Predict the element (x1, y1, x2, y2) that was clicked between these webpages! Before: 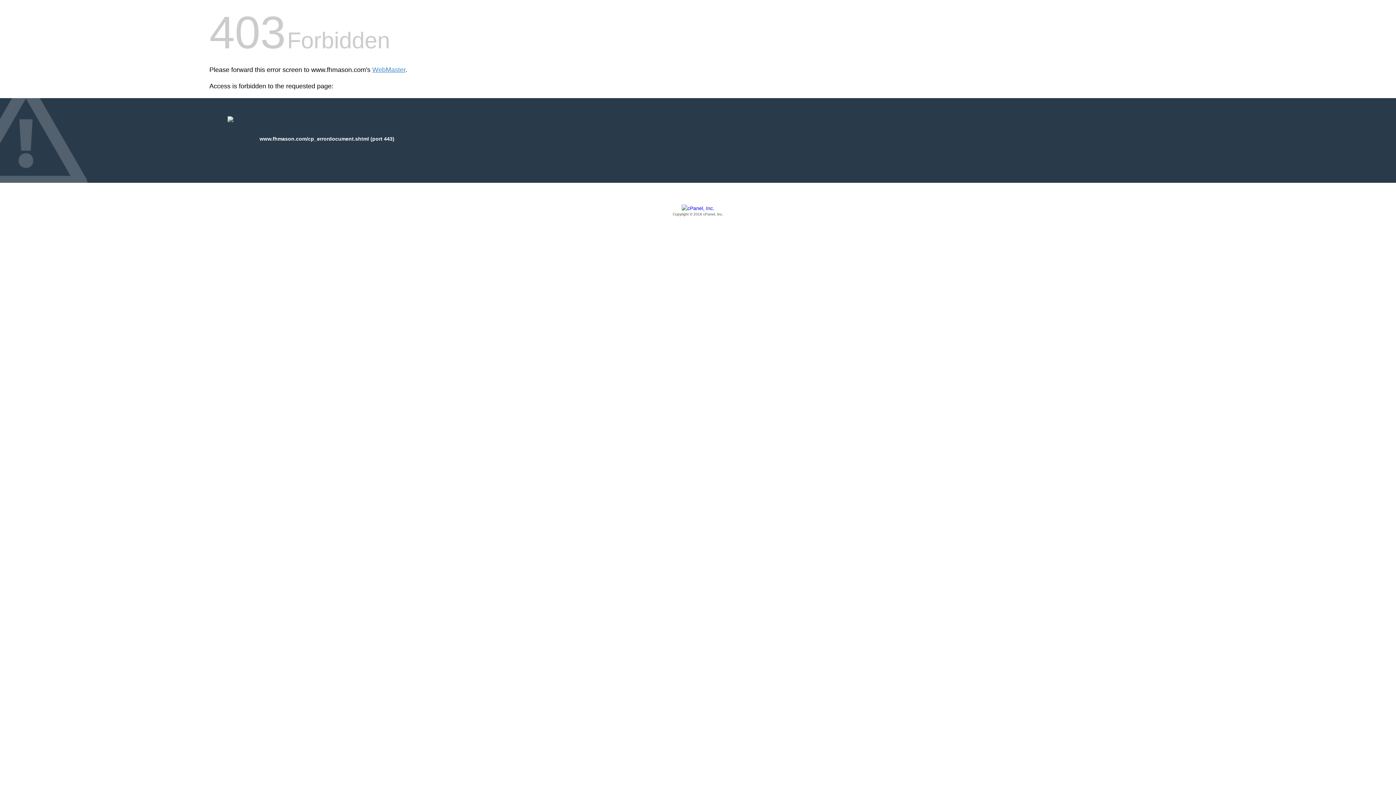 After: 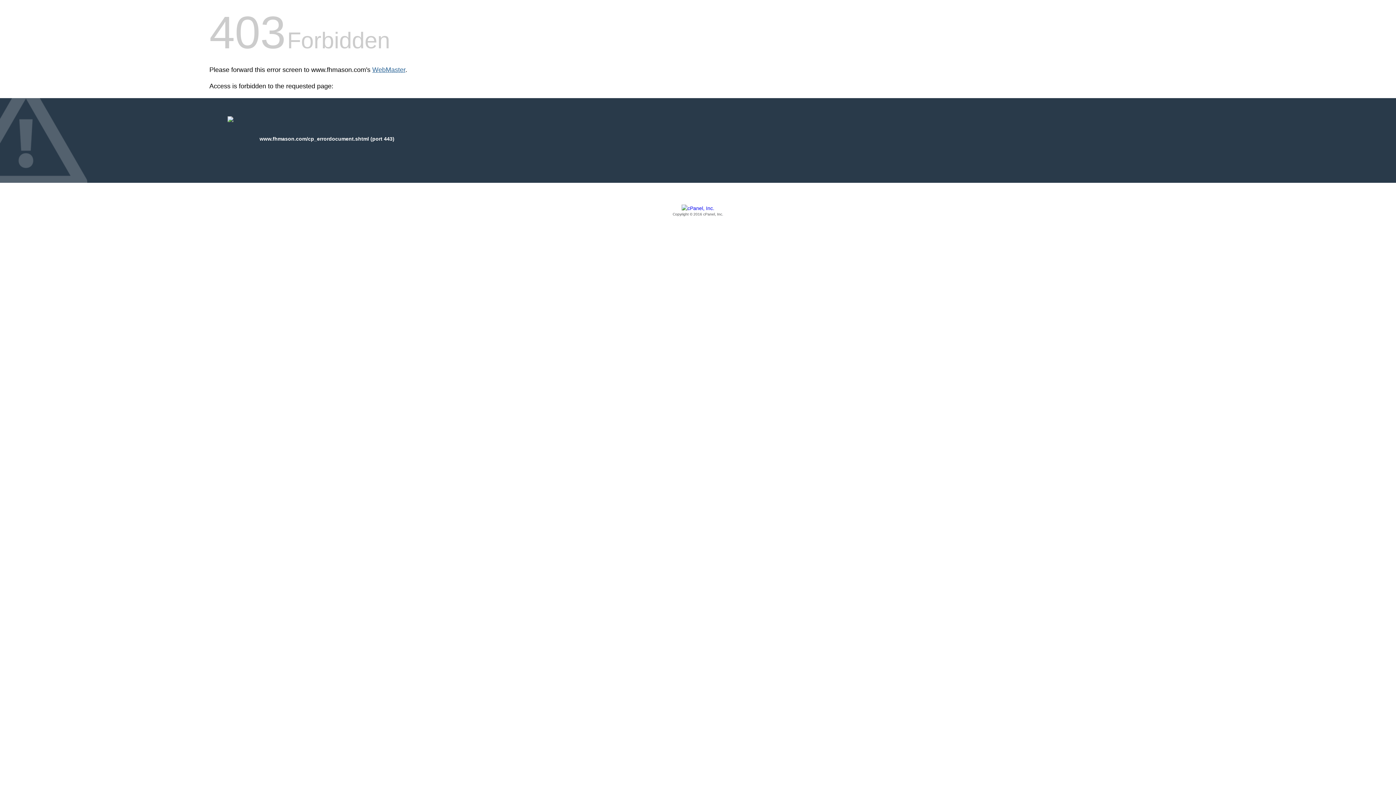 Action: bbox: (372, 66, 405, 73) label: WebMaster